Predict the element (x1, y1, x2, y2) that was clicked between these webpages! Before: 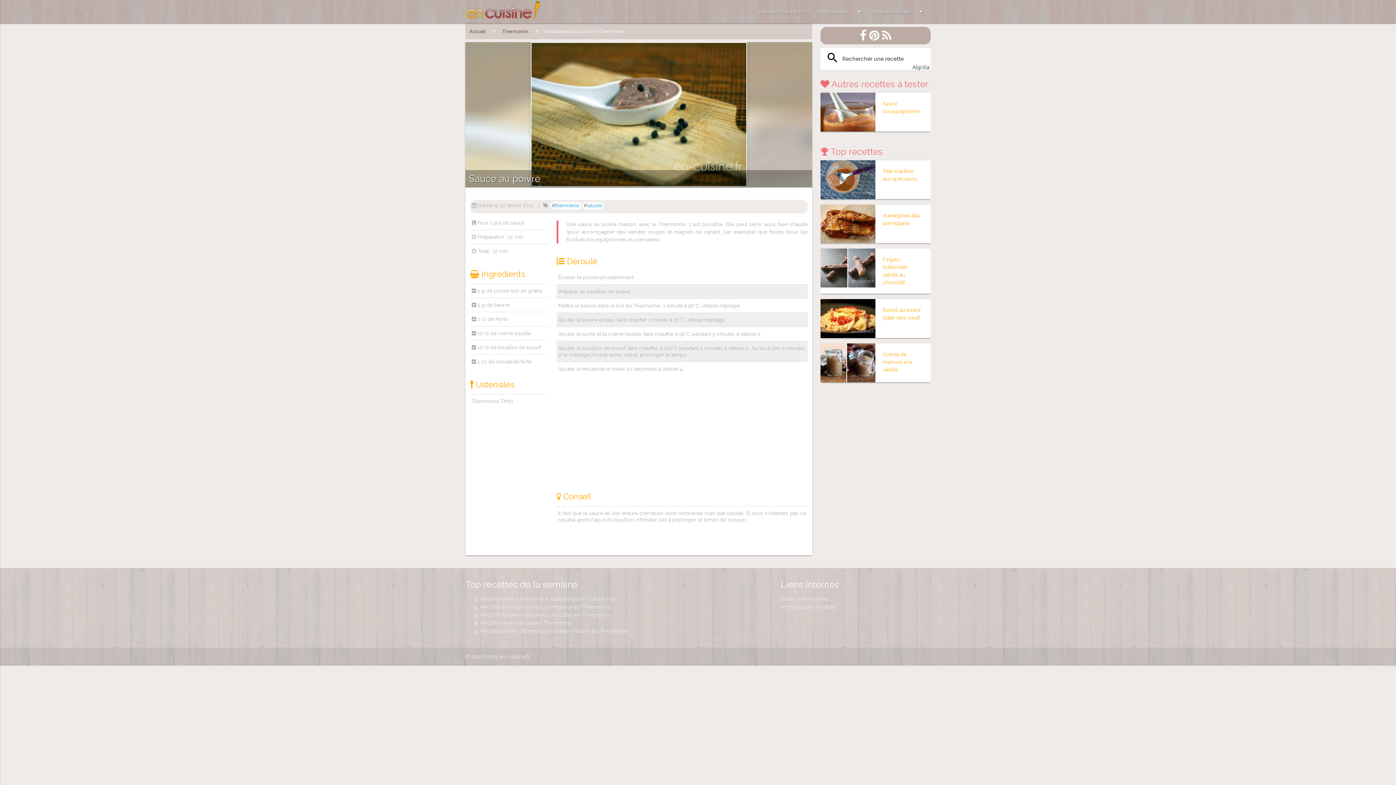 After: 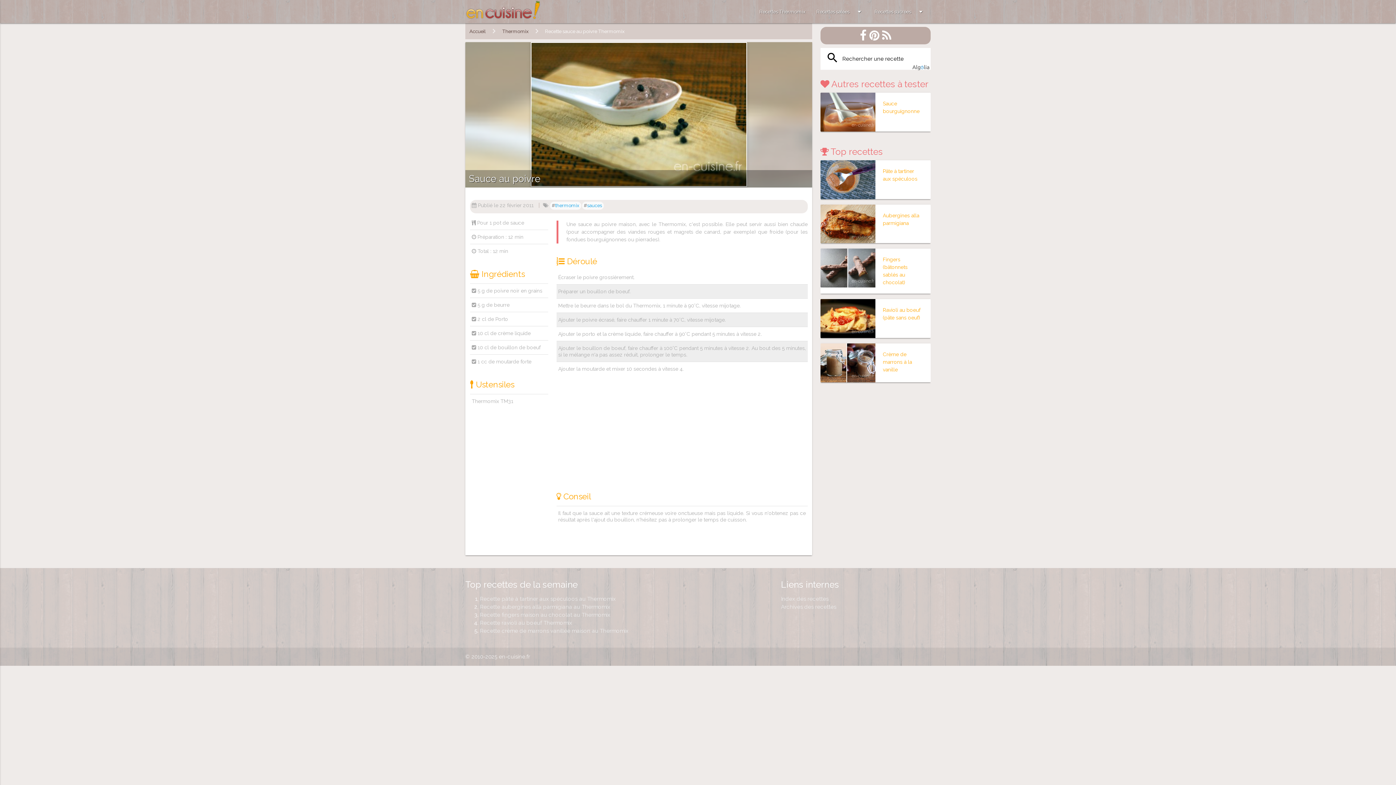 Action: bbox: (869, 28, 879, 42)